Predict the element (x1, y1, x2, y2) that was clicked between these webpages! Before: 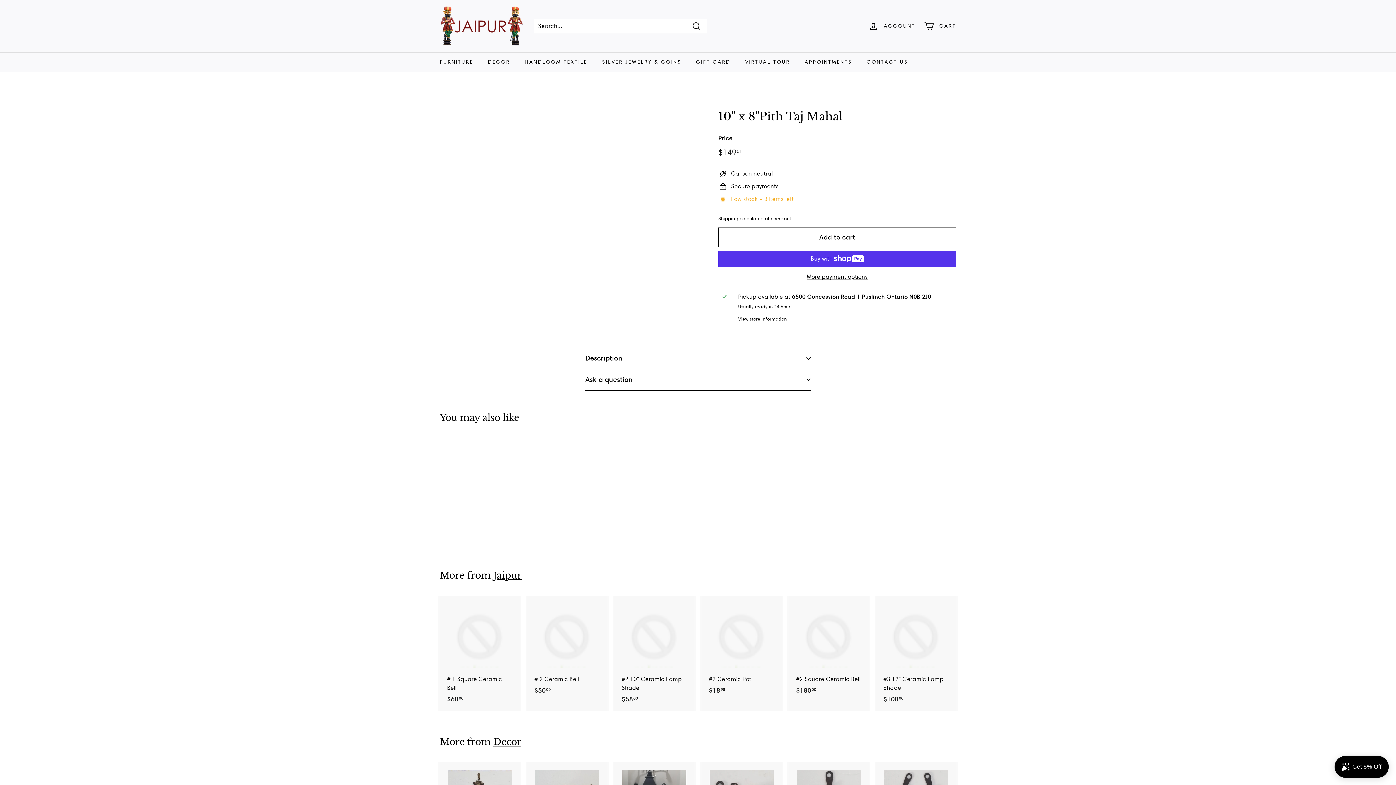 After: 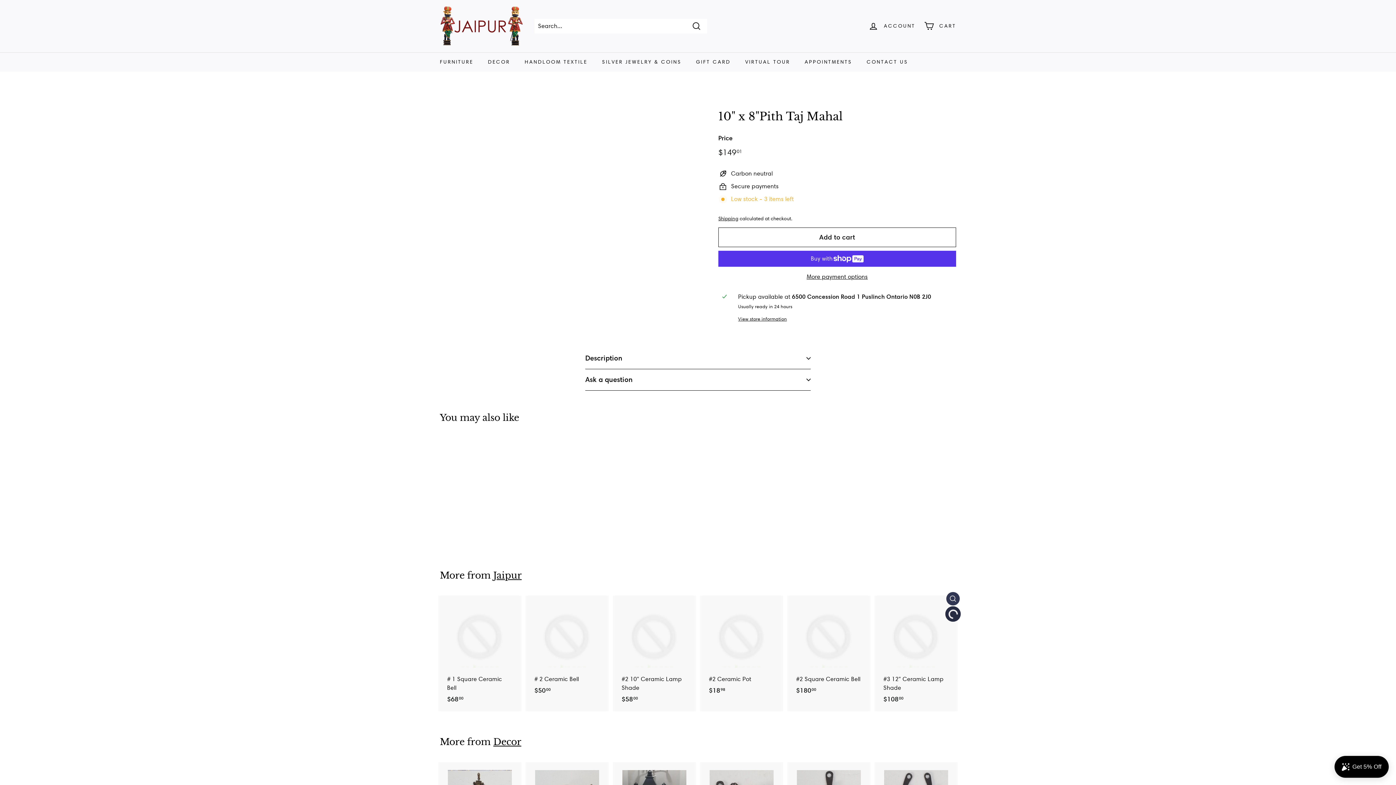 Action: label: Add to cart bbox: (946, 609, 960, 622)